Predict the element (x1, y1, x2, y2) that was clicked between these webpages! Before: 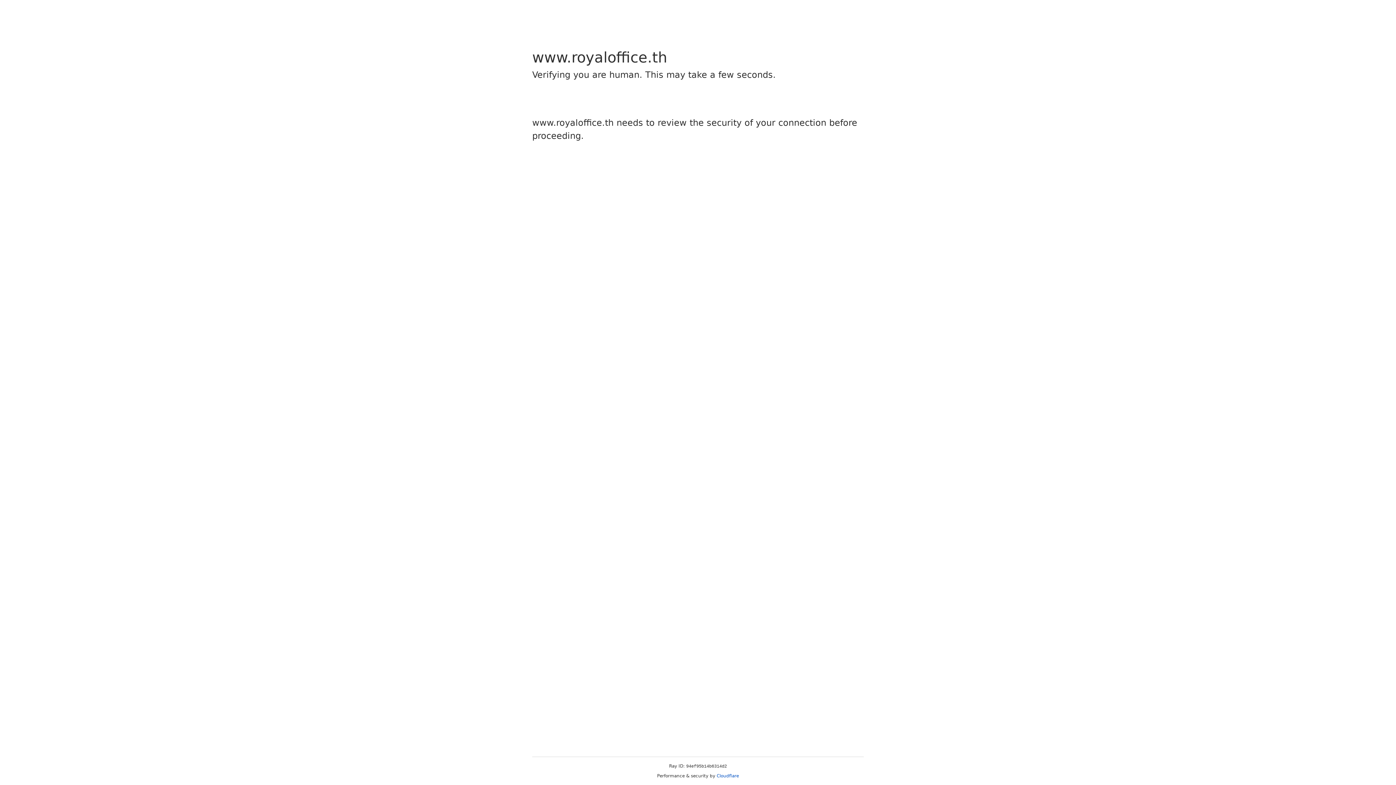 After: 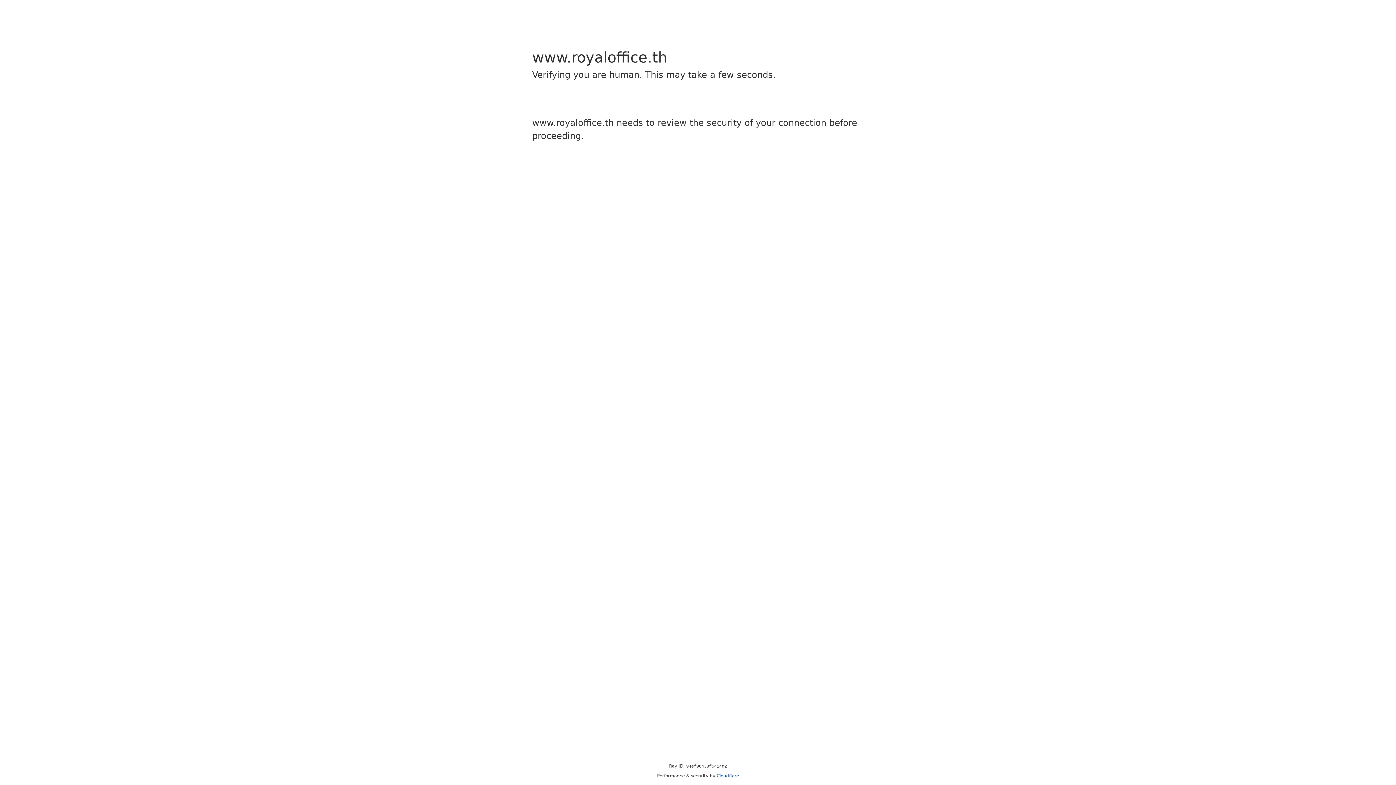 Action: label: Cloudflare bbox: (716, 773, 739, 778)